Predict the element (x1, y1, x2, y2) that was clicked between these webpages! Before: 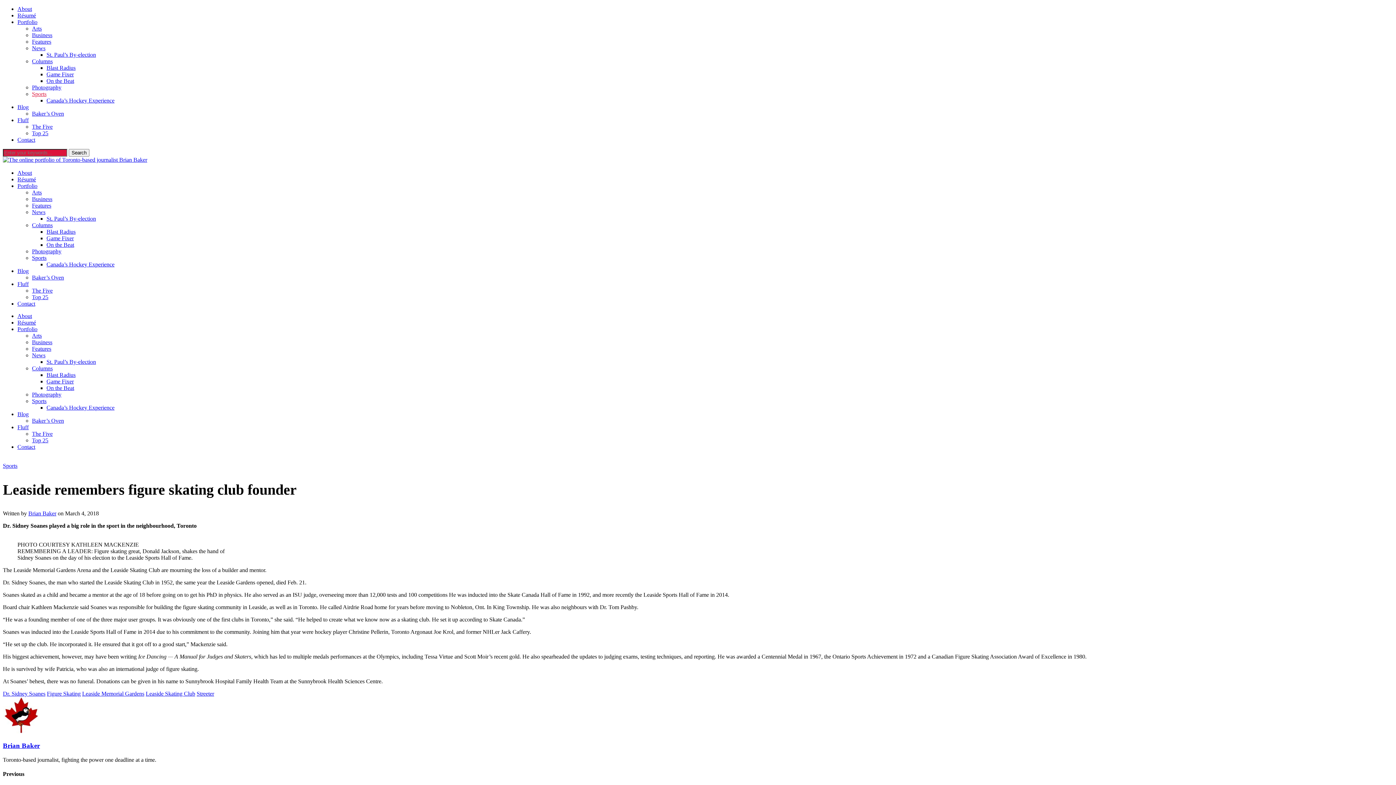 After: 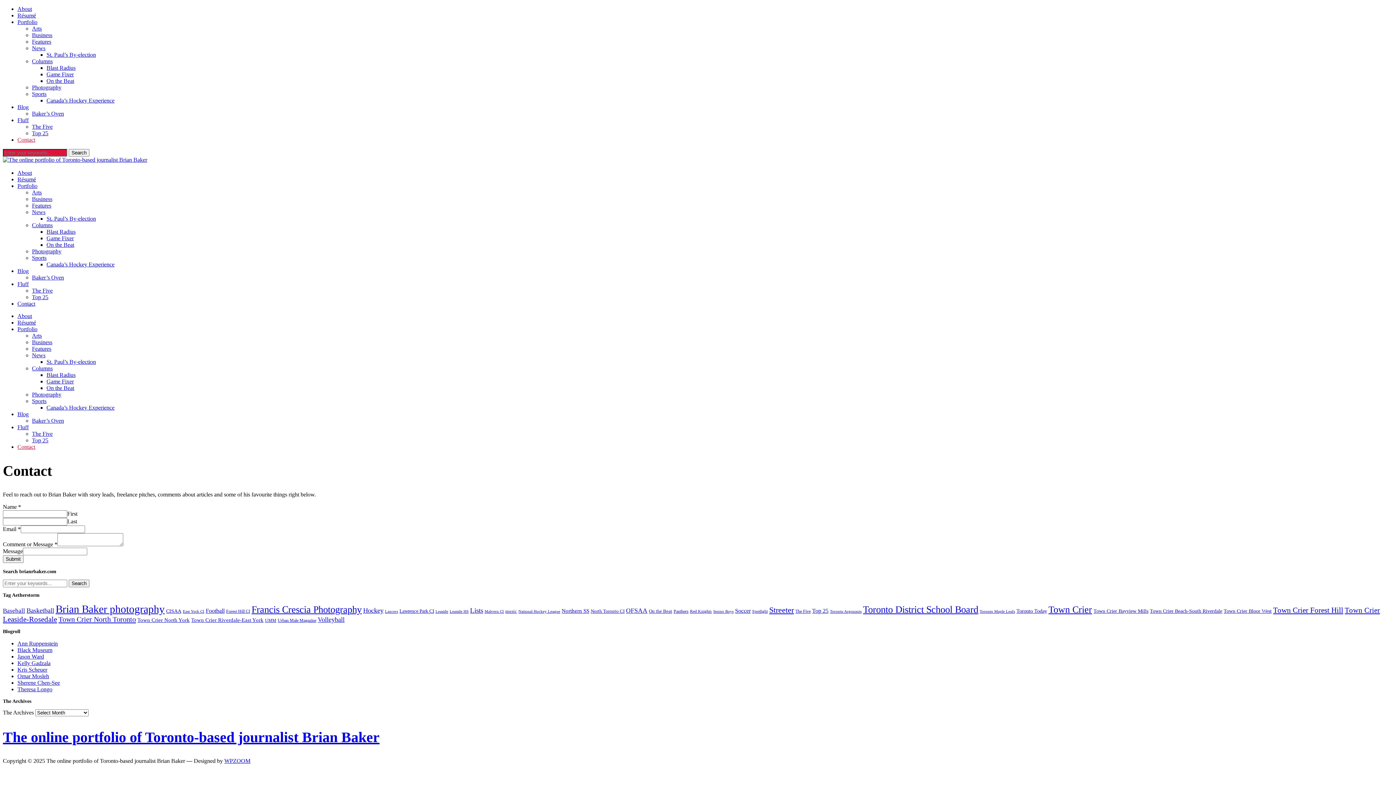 Action: label: Contact bbox: (17, 444, 35, 450)